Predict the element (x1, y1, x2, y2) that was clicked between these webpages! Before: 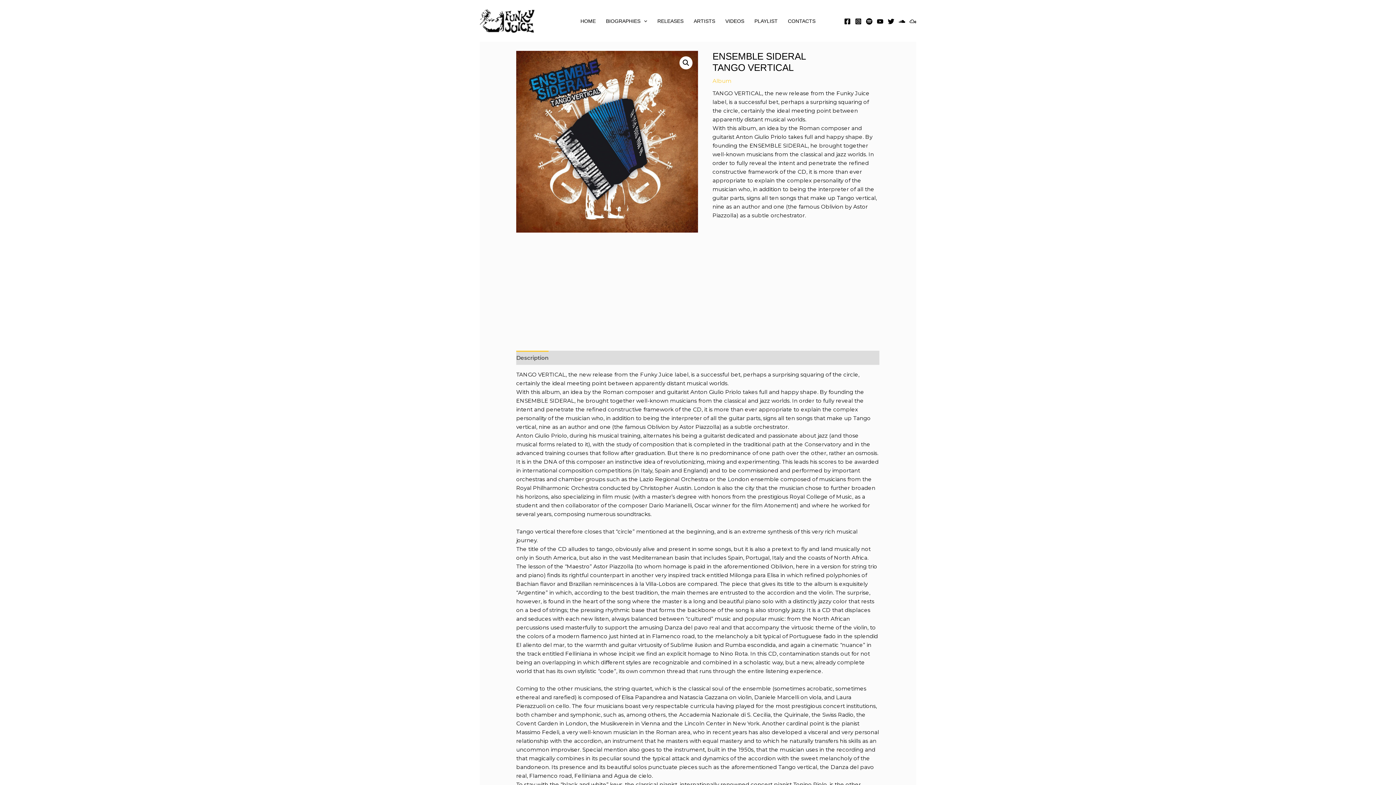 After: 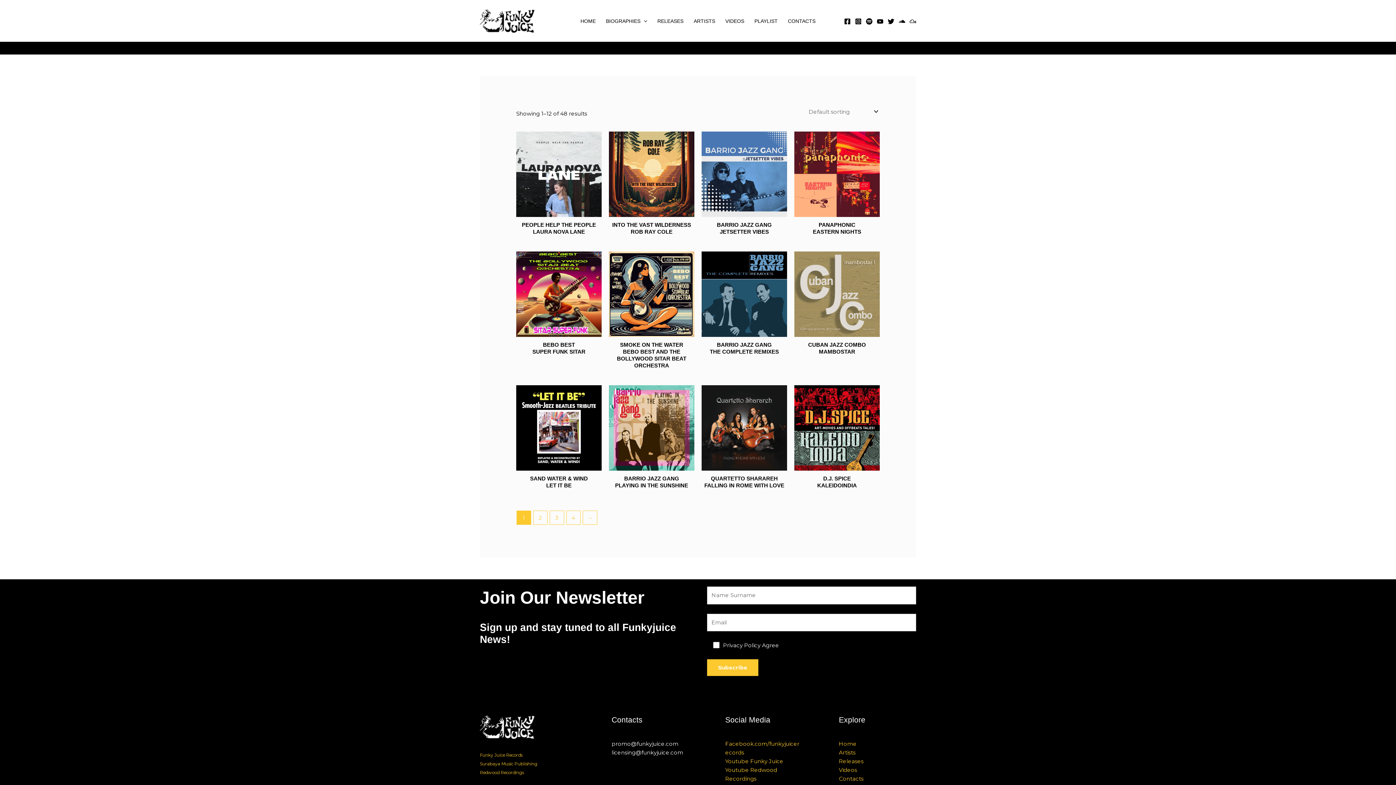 Action: label: Album bbox: (712, 77, 731, 84)